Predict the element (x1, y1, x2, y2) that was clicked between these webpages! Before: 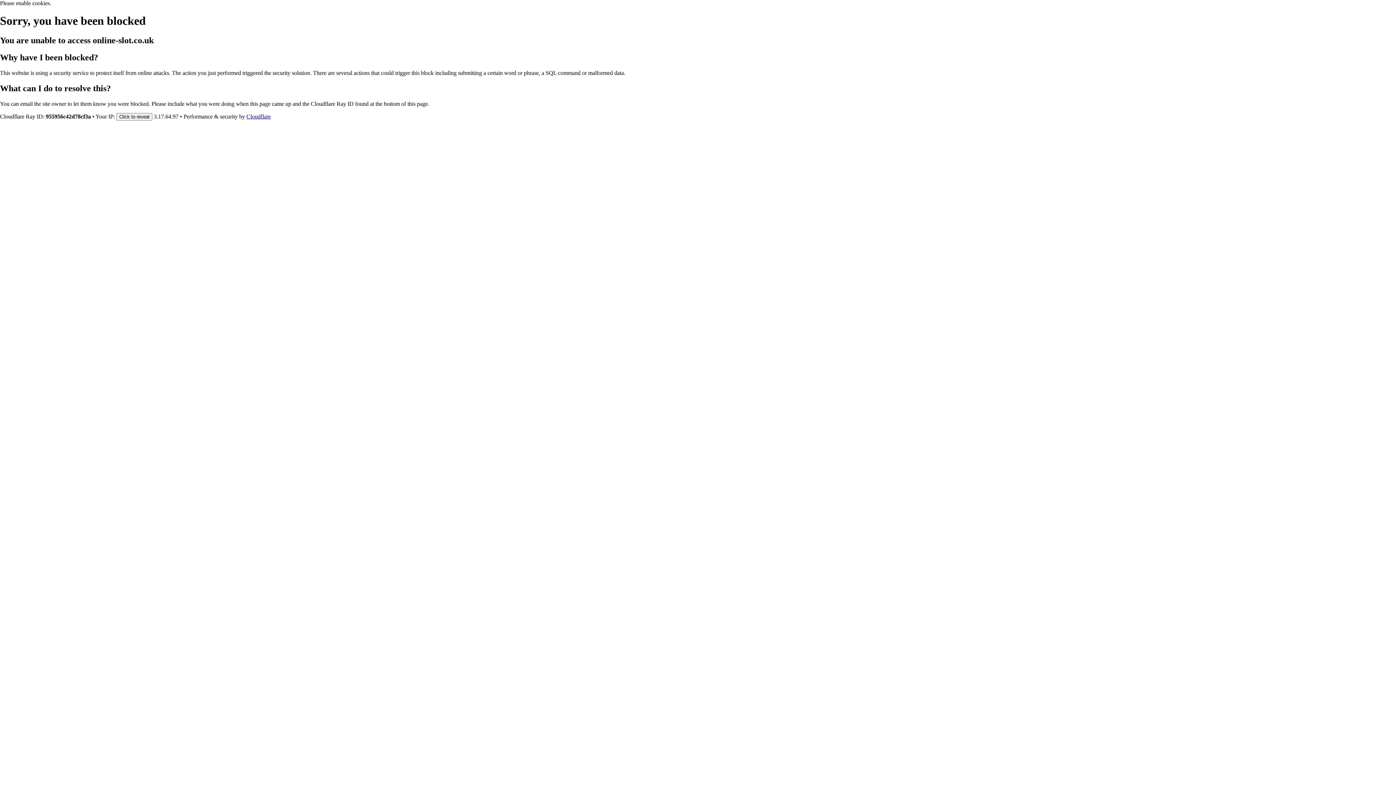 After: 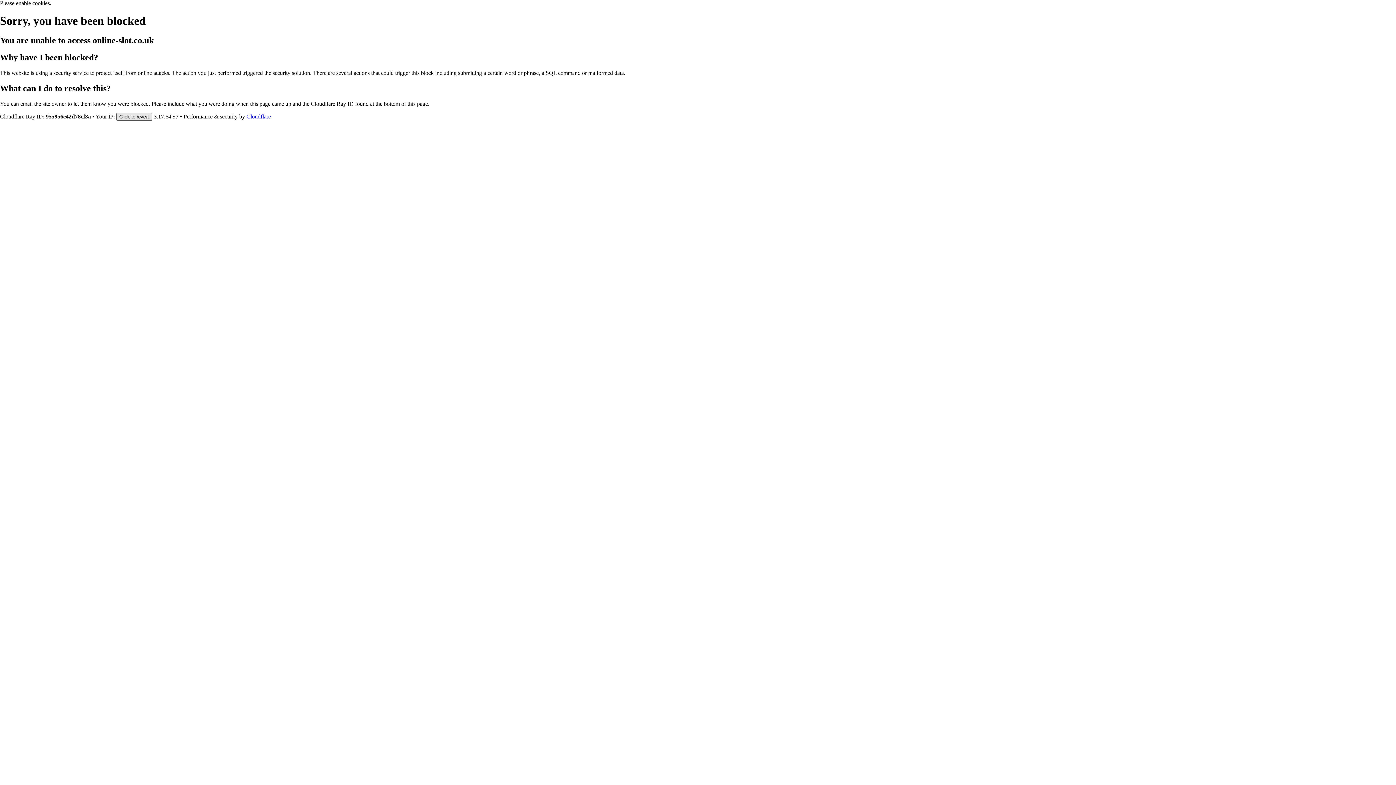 Action: label: Click to reveal bbox: (116, 112, 152, 120)